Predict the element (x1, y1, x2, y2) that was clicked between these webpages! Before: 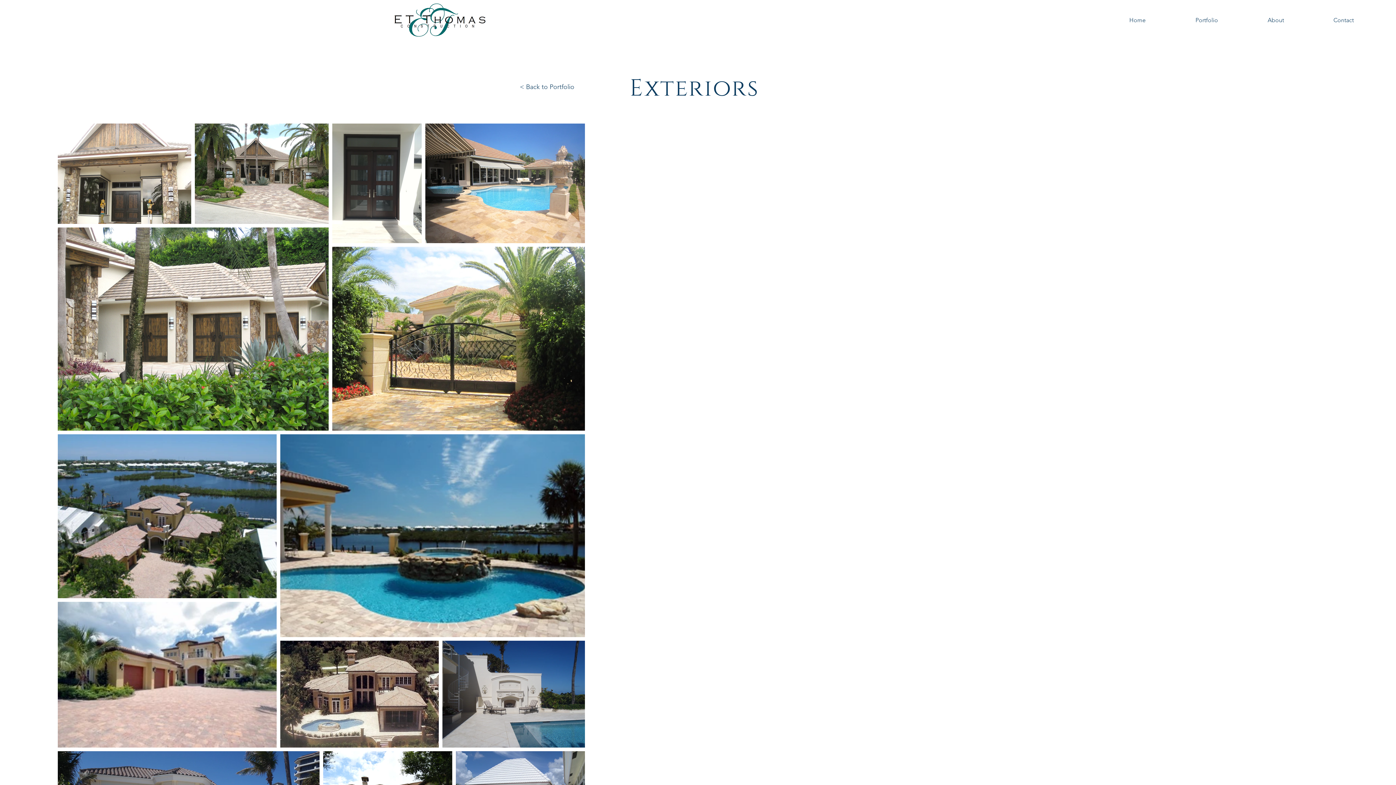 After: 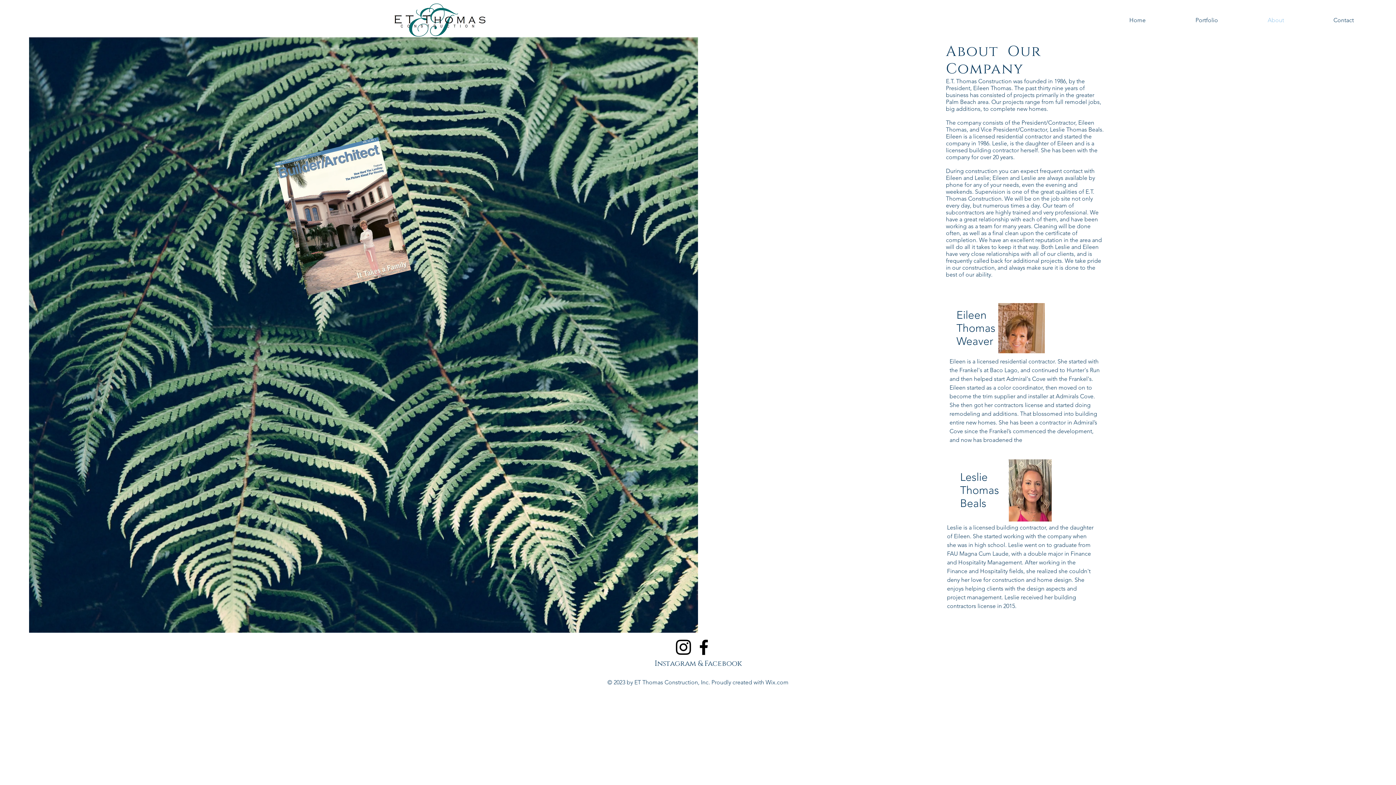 Action: bbox: (1243, 11, 1309, 29) label: About